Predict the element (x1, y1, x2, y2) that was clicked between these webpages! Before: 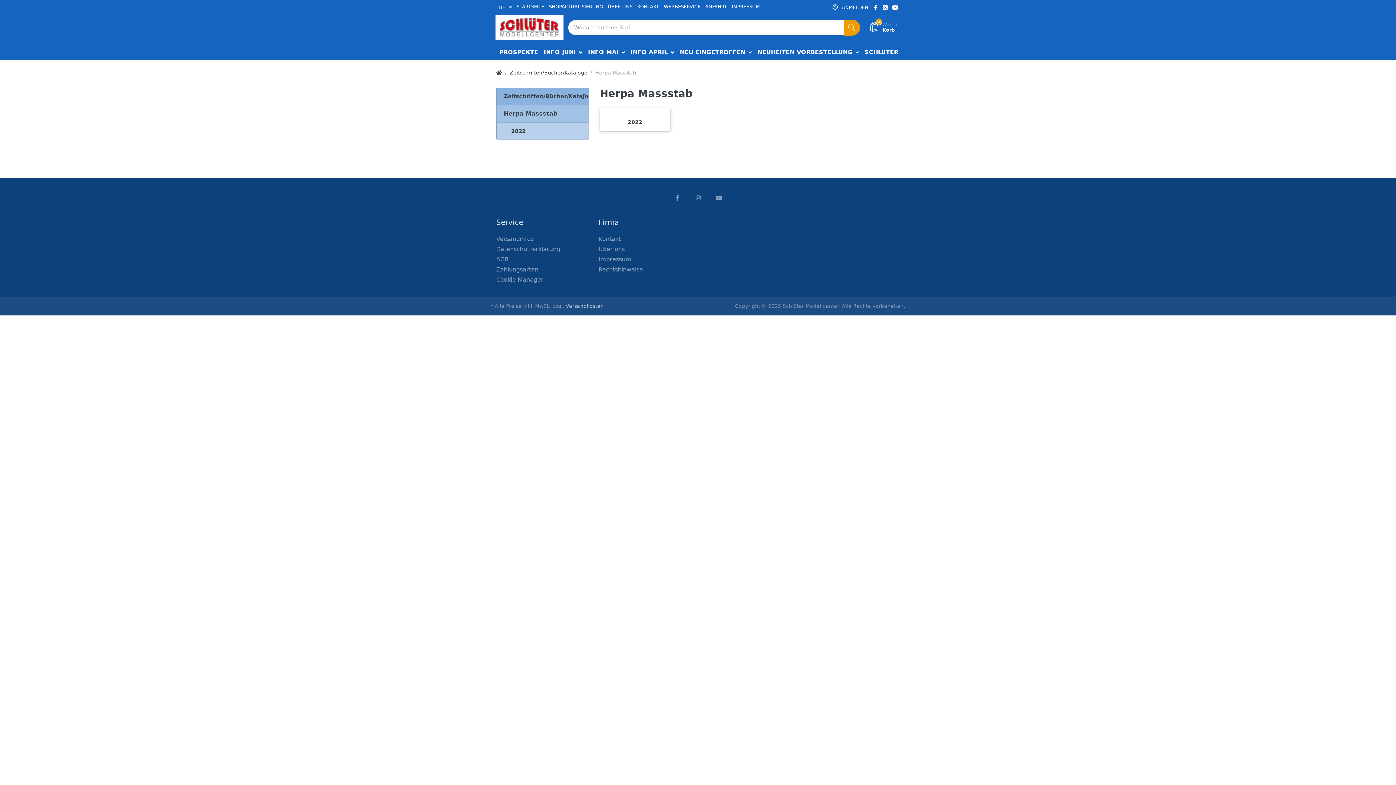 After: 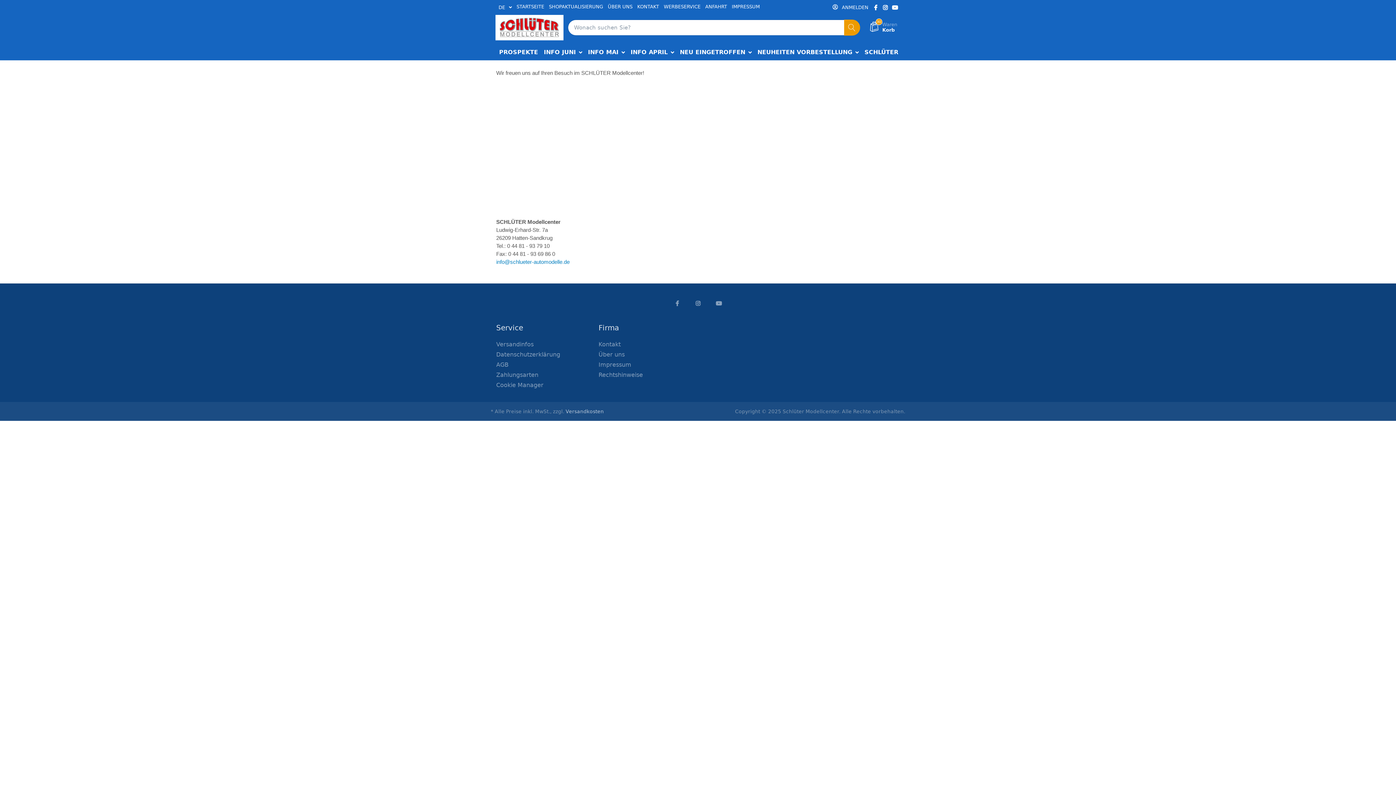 Action: bbox: (703, 0, 729, 13) label: ANFAHRT